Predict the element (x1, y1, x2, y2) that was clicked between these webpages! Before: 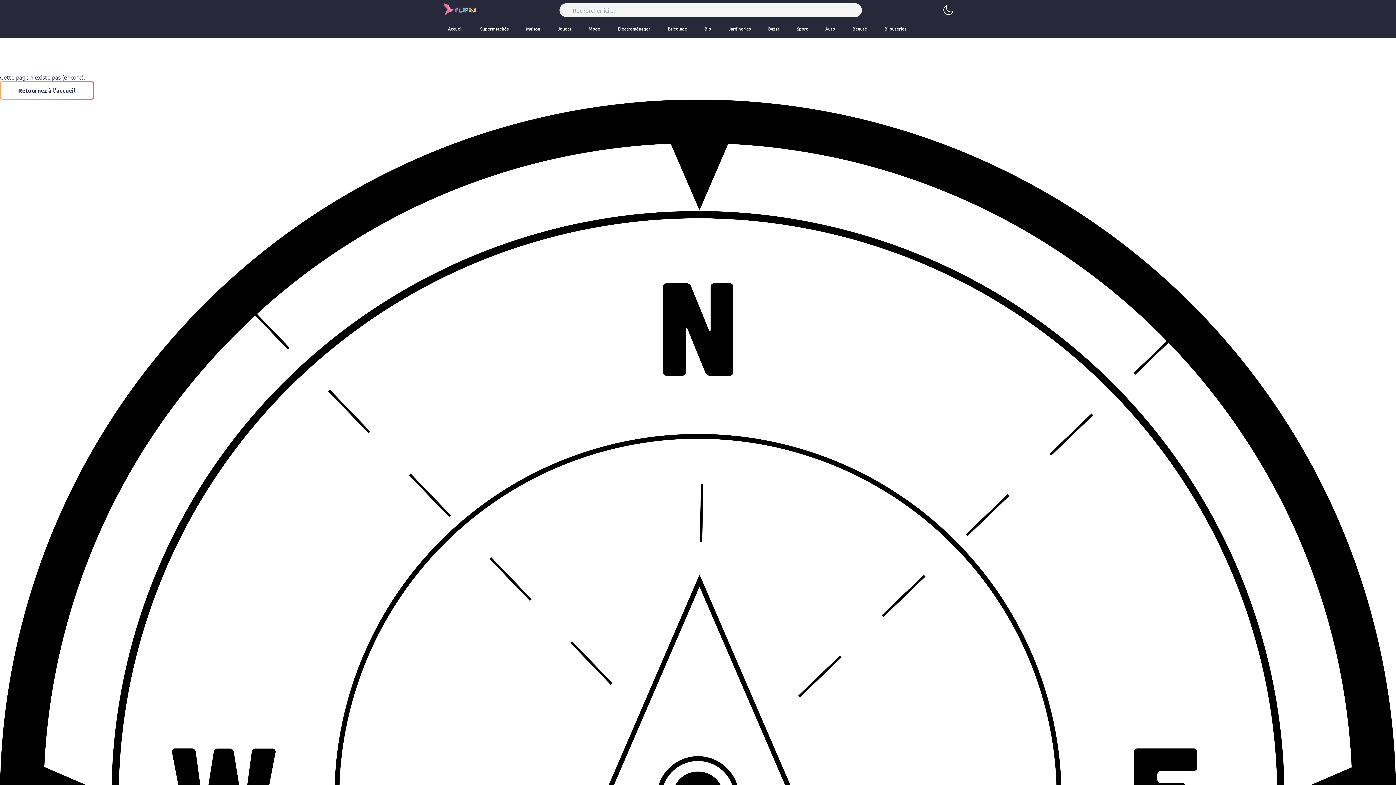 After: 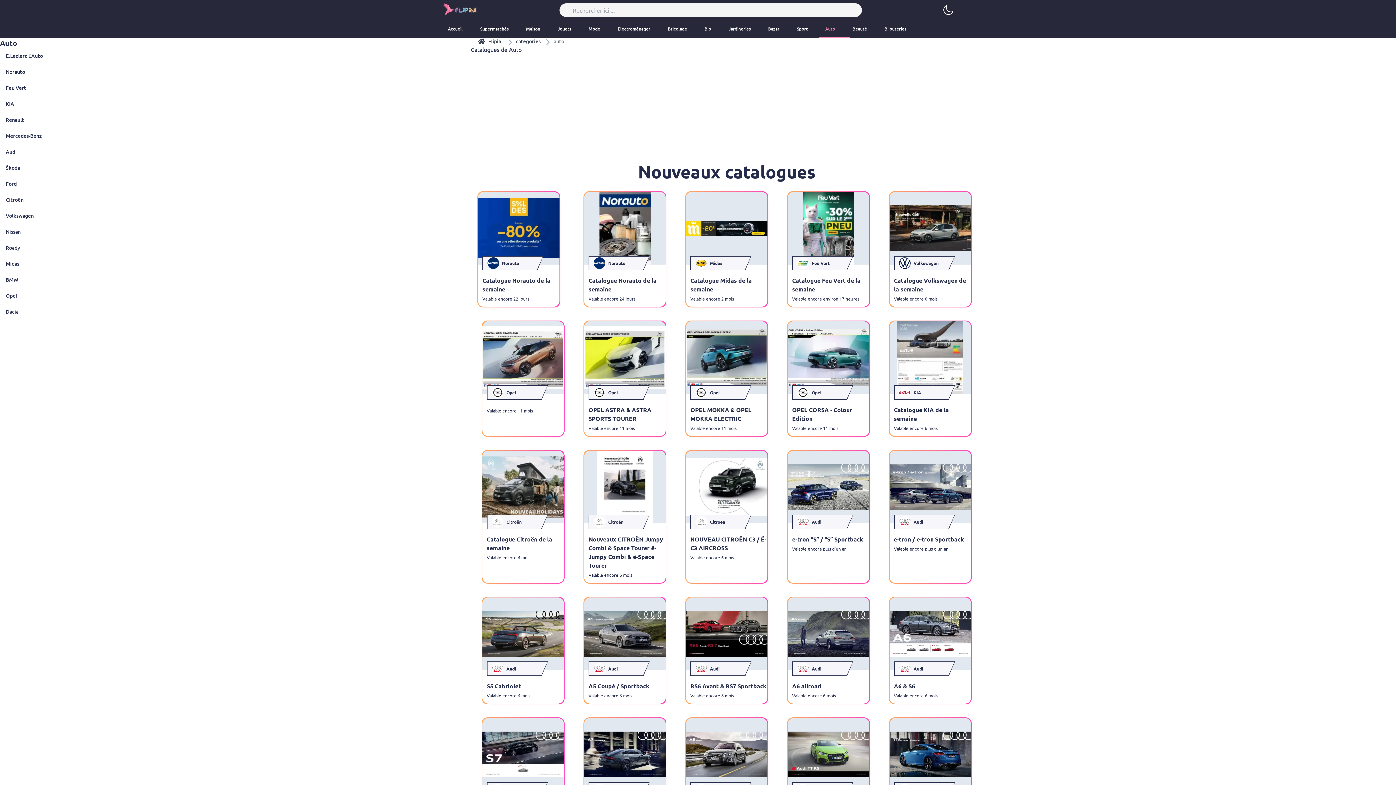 Action: label: Auto bbox: (819, 20, 846, 37)